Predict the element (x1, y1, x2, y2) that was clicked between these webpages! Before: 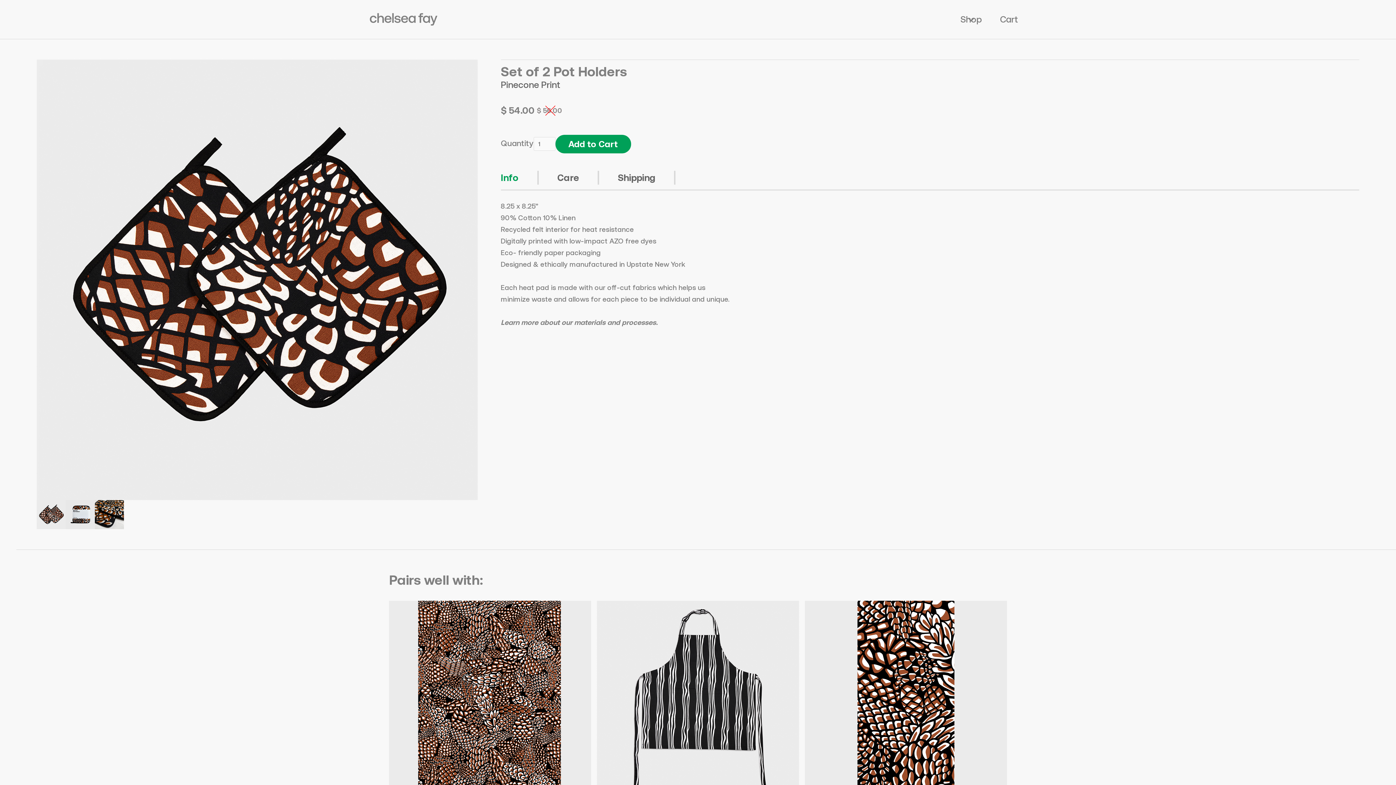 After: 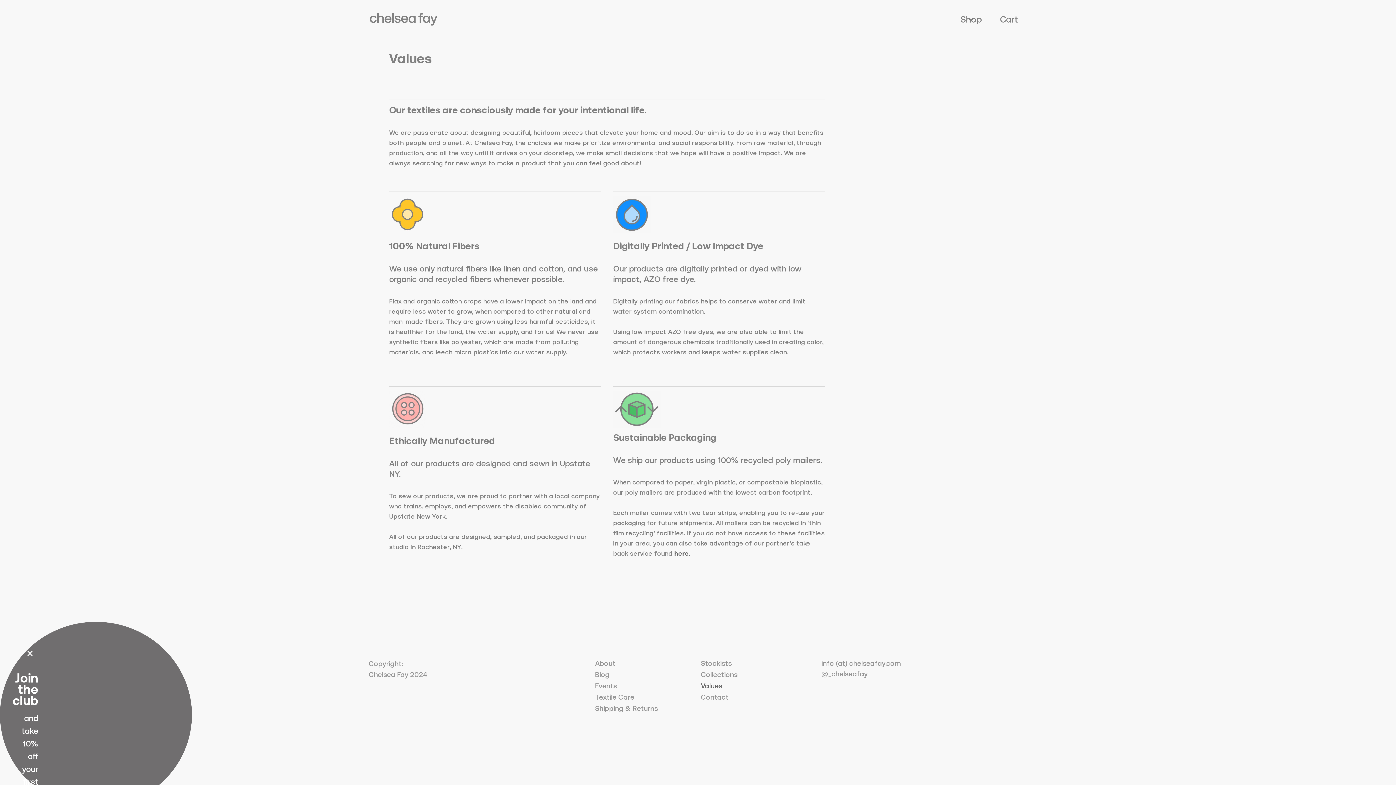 Action: bbox: (500, 318, 658, 326) label: Learn more about our materials and processes.